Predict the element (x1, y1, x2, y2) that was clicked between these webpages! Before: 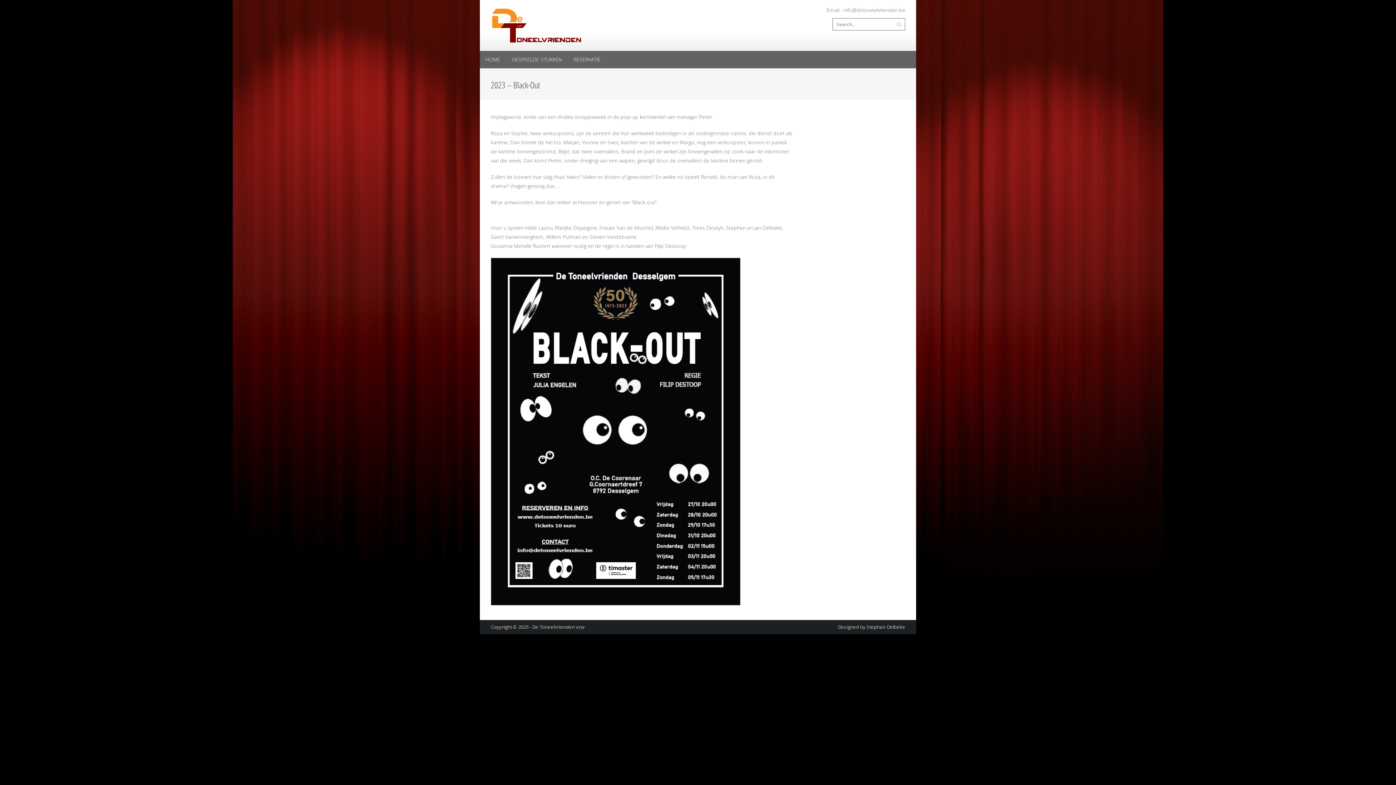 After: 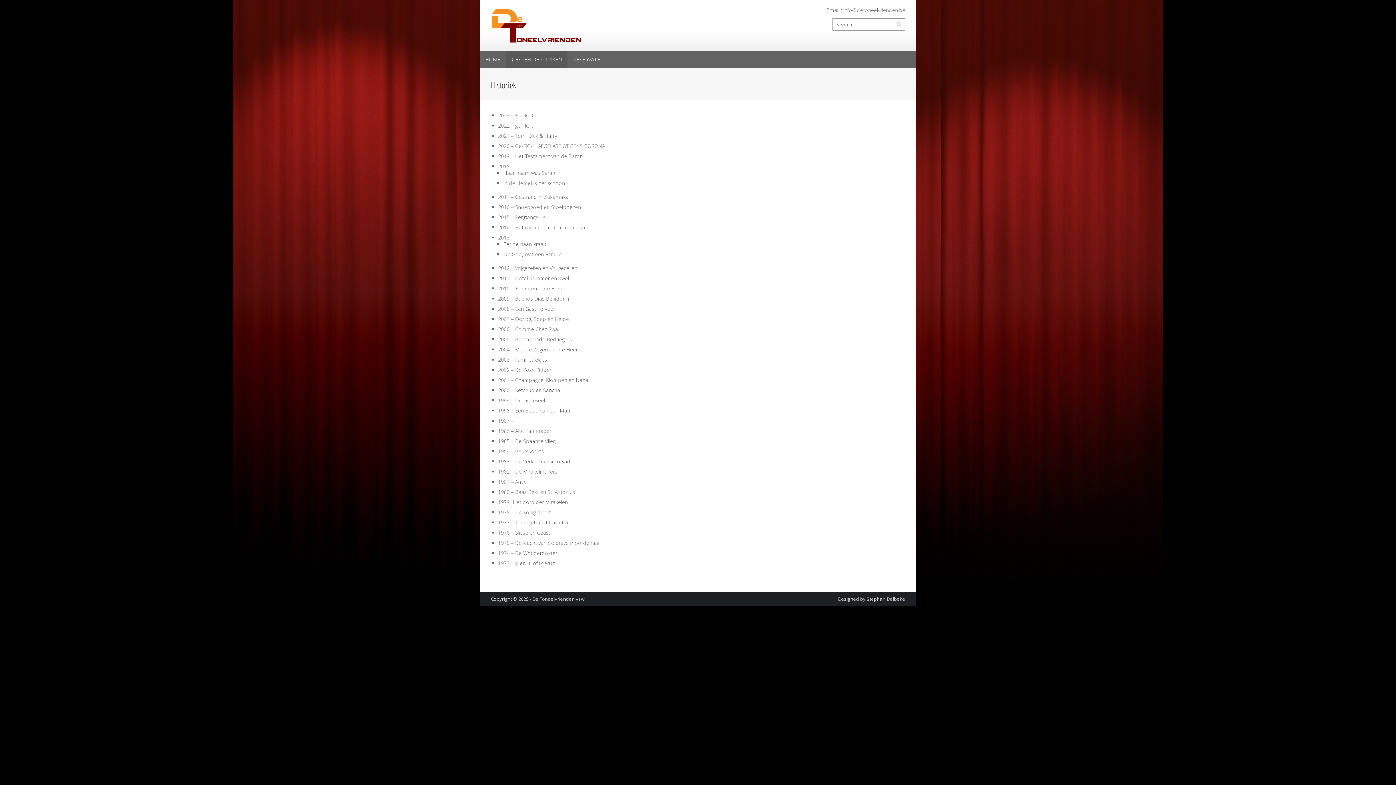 Action: bbox: (506, 50, 567, 68) label: GESPEELDE STUKKEN